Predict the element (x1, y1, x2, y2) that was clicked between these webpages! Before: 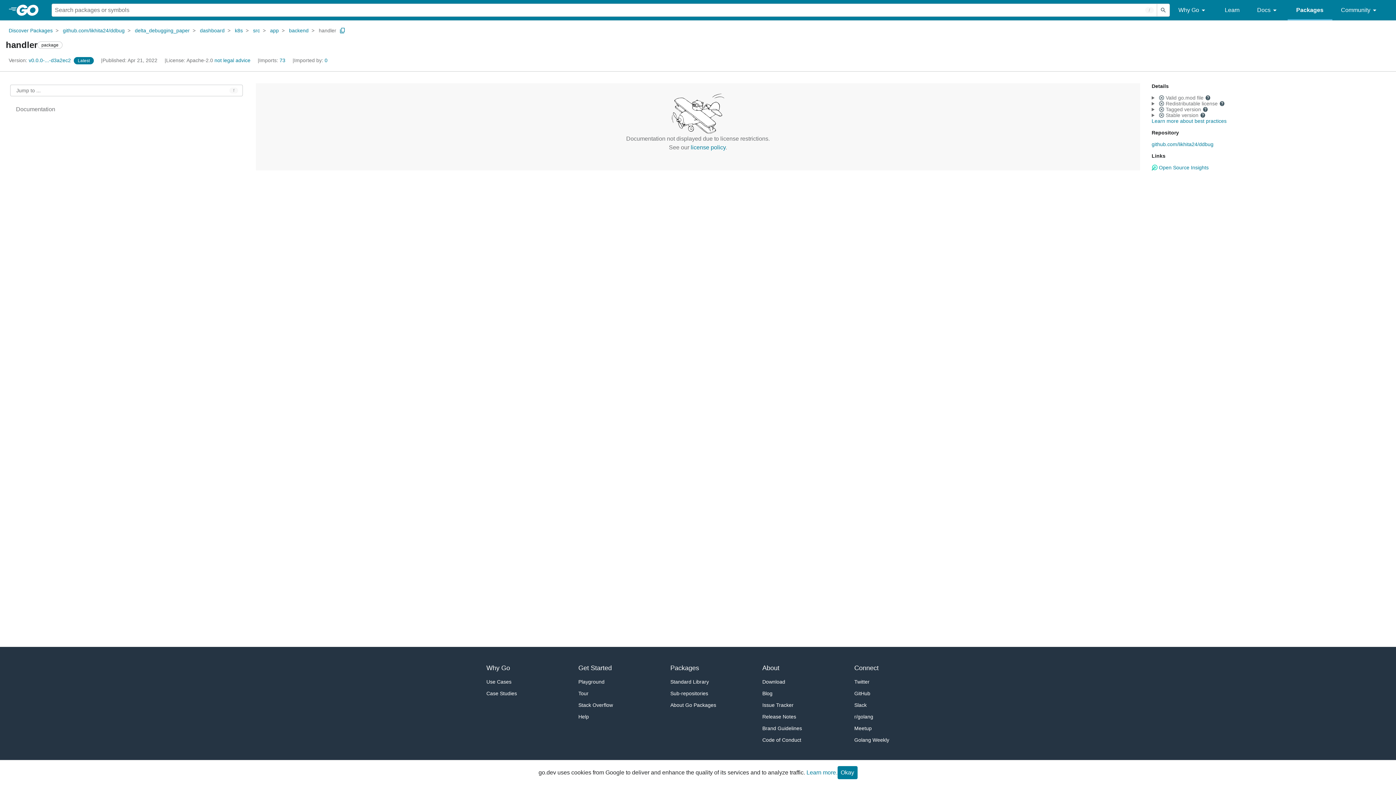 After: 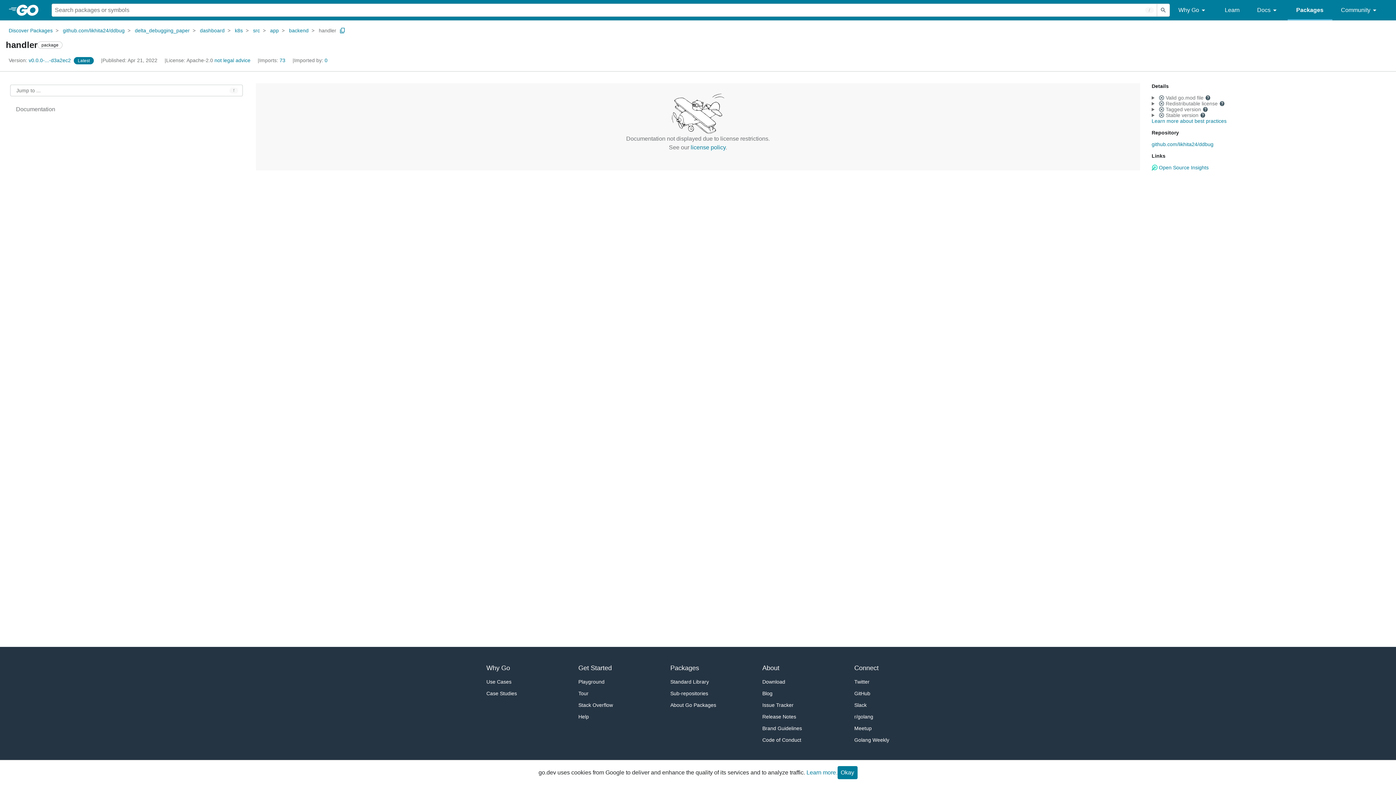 Action: bbox: (318, 26, 336, 34) label: handler